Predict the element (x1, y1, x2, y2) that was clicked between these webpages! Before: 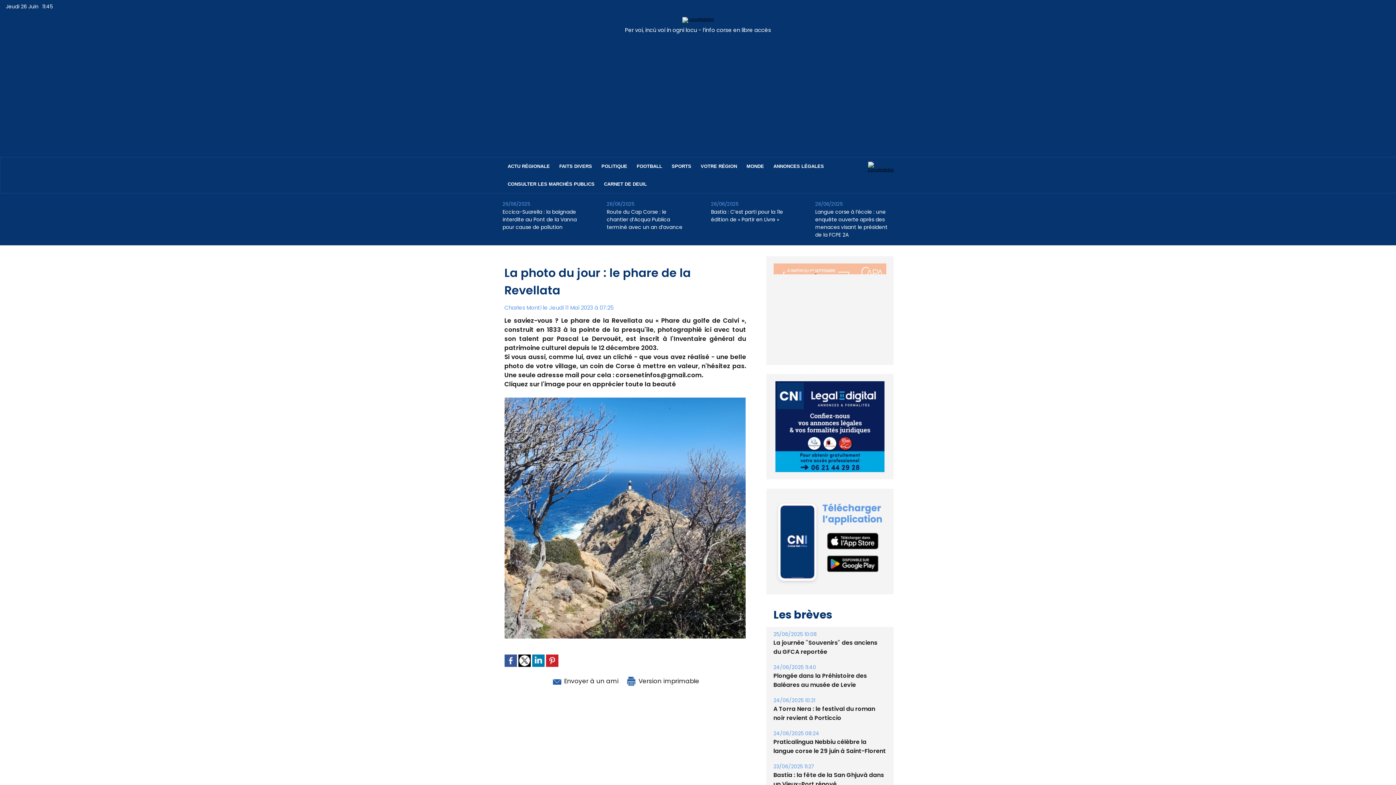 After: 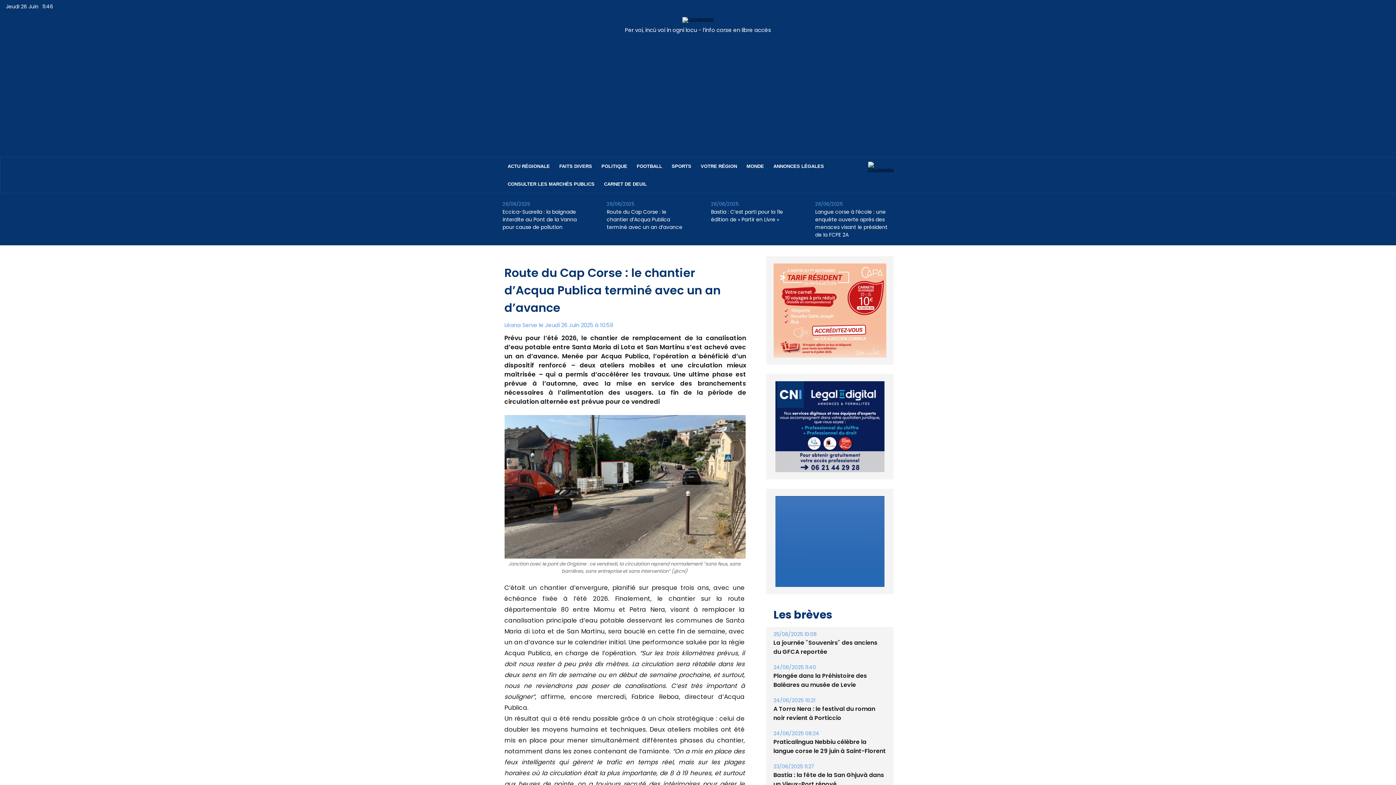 Action: label: Route du Cap Corse : le chantier d’Acqua Publica terminé avec un an d’avance bbox: (606, 208, 685, 231)